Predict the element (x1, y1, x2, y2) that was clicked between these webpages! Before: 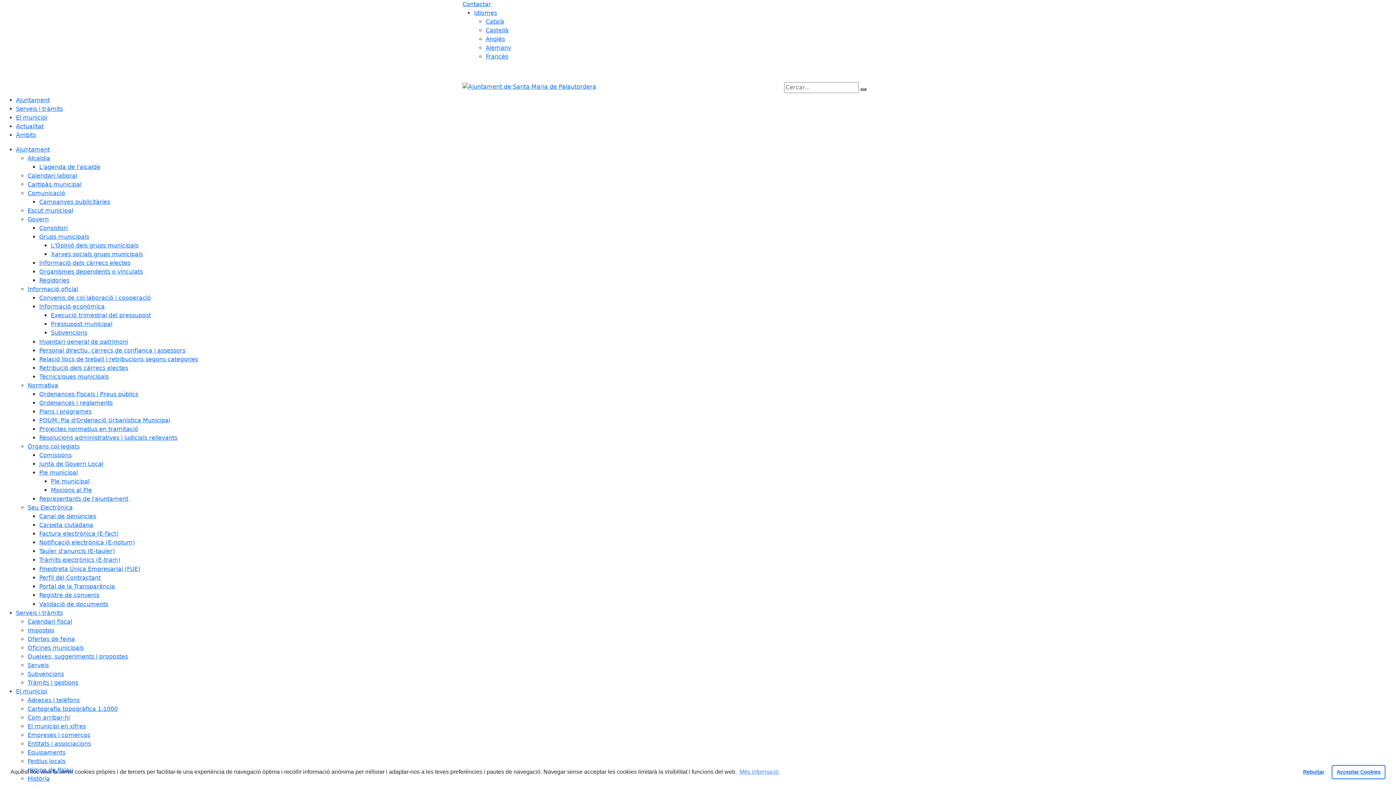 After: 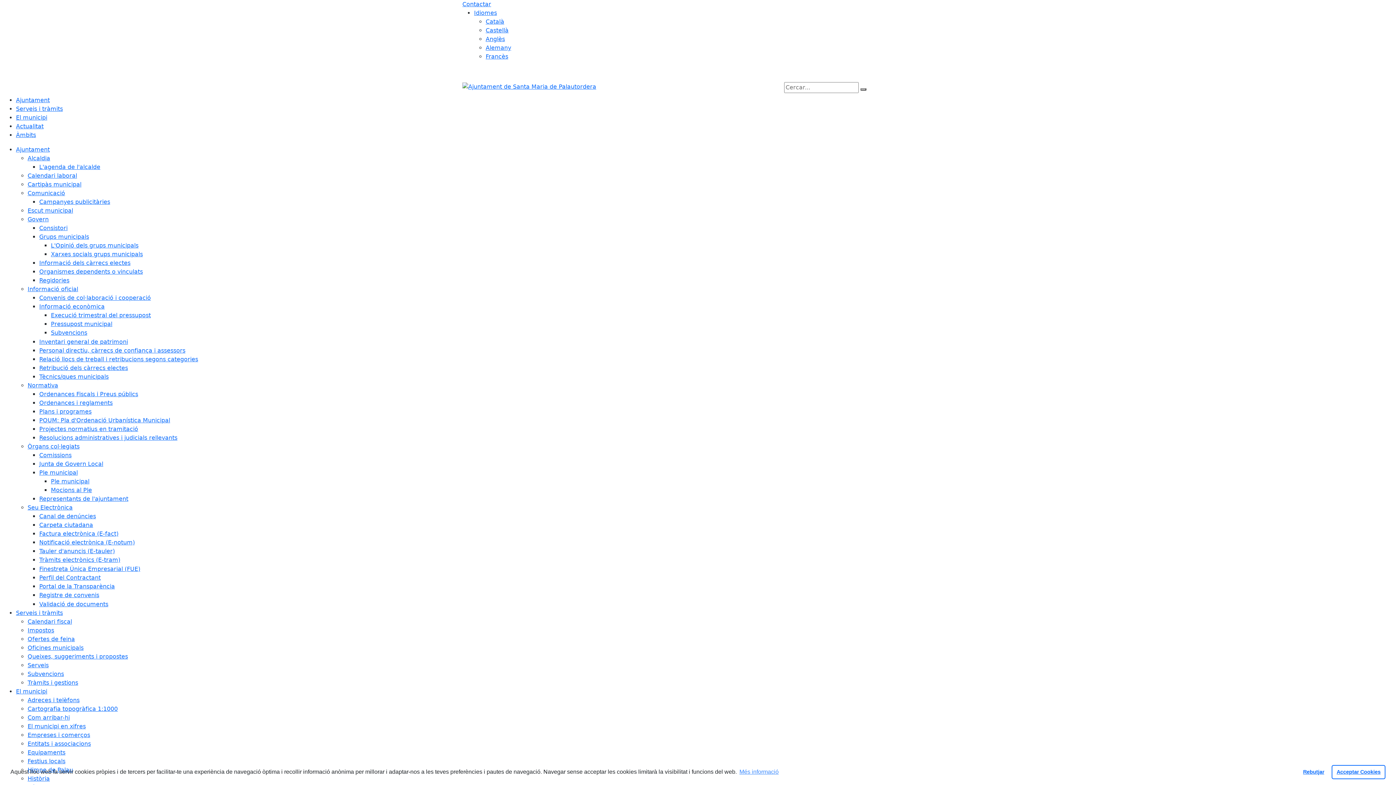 Action: label: Grups municipals bbox: (39, 233, 89, 240)